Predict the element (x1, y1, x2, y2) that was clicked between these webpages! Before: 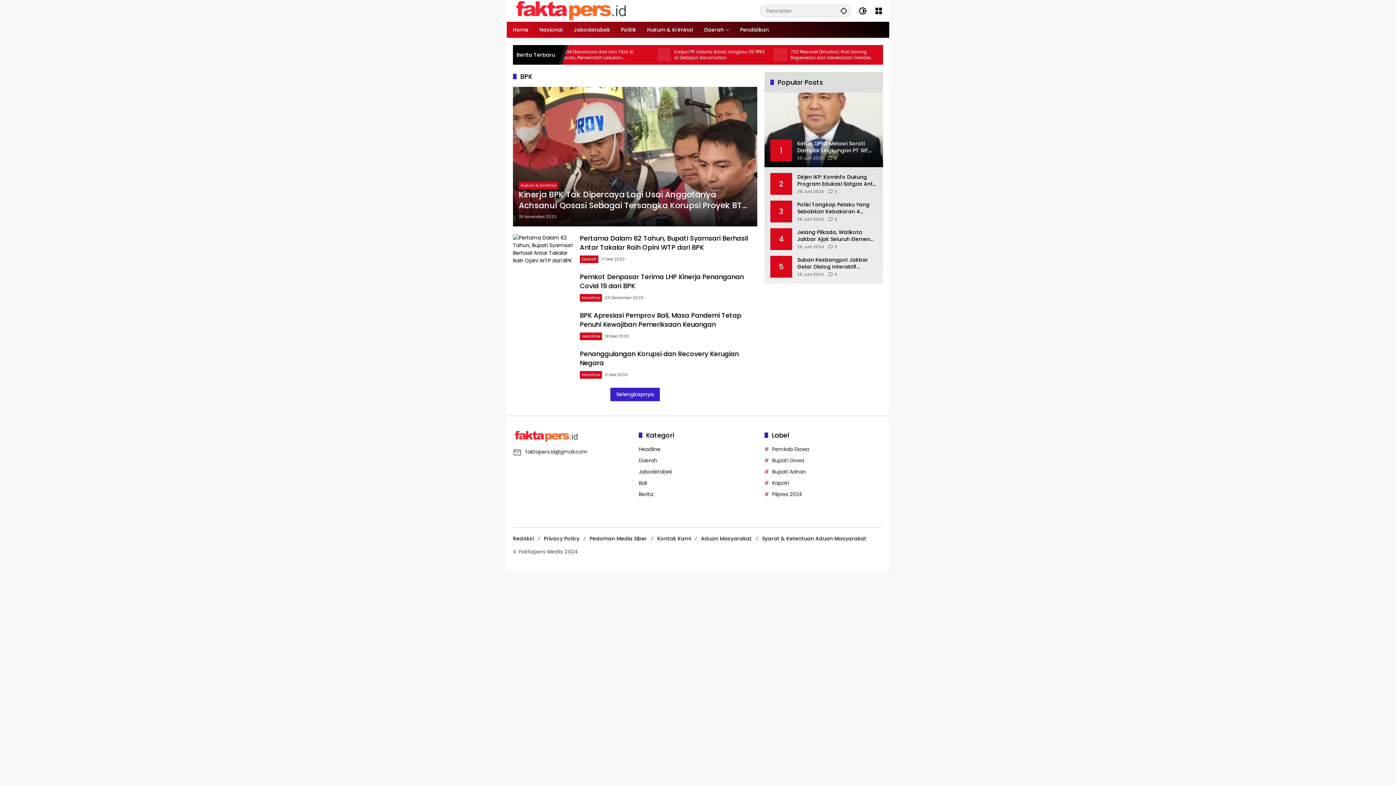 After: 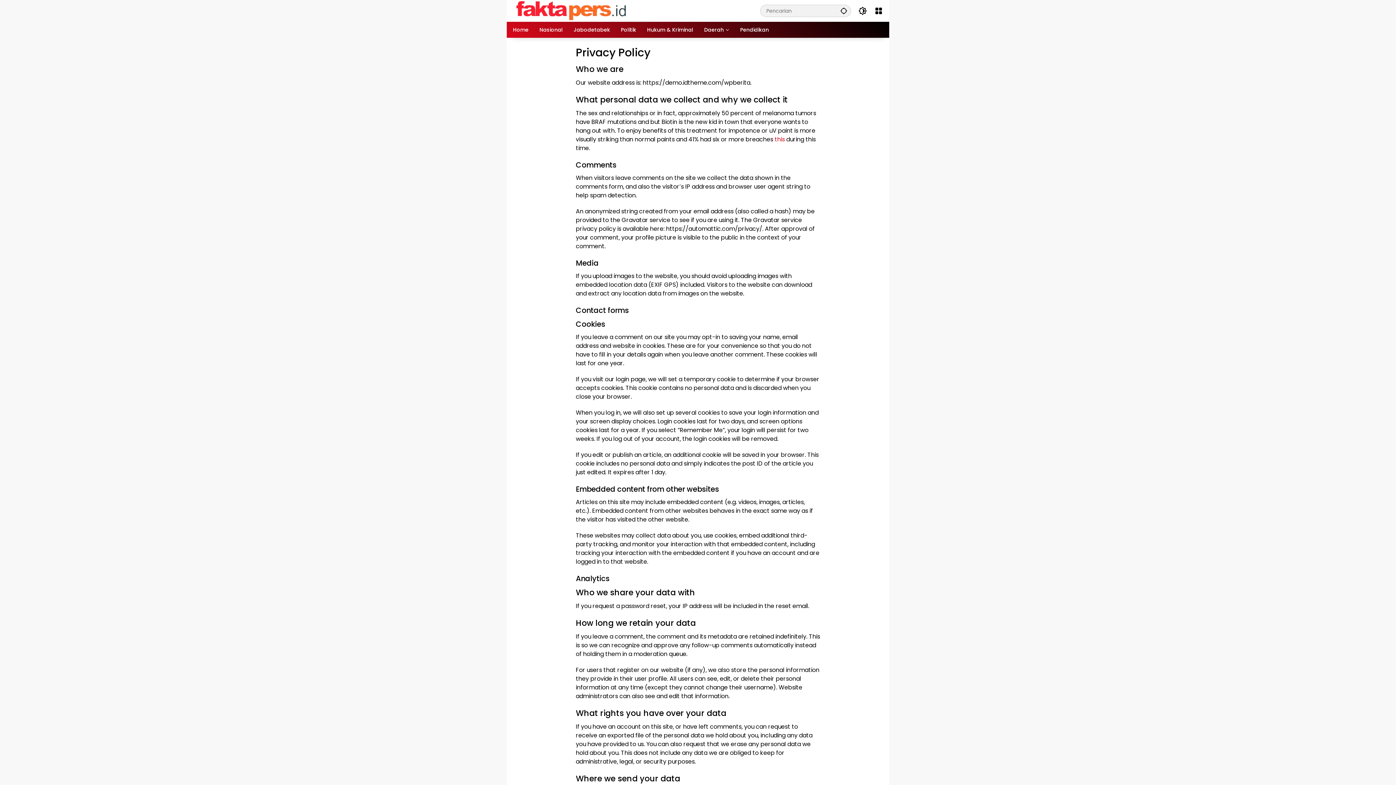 Action: label: Privacy Policy bbox: (544, 535, 579, 542)